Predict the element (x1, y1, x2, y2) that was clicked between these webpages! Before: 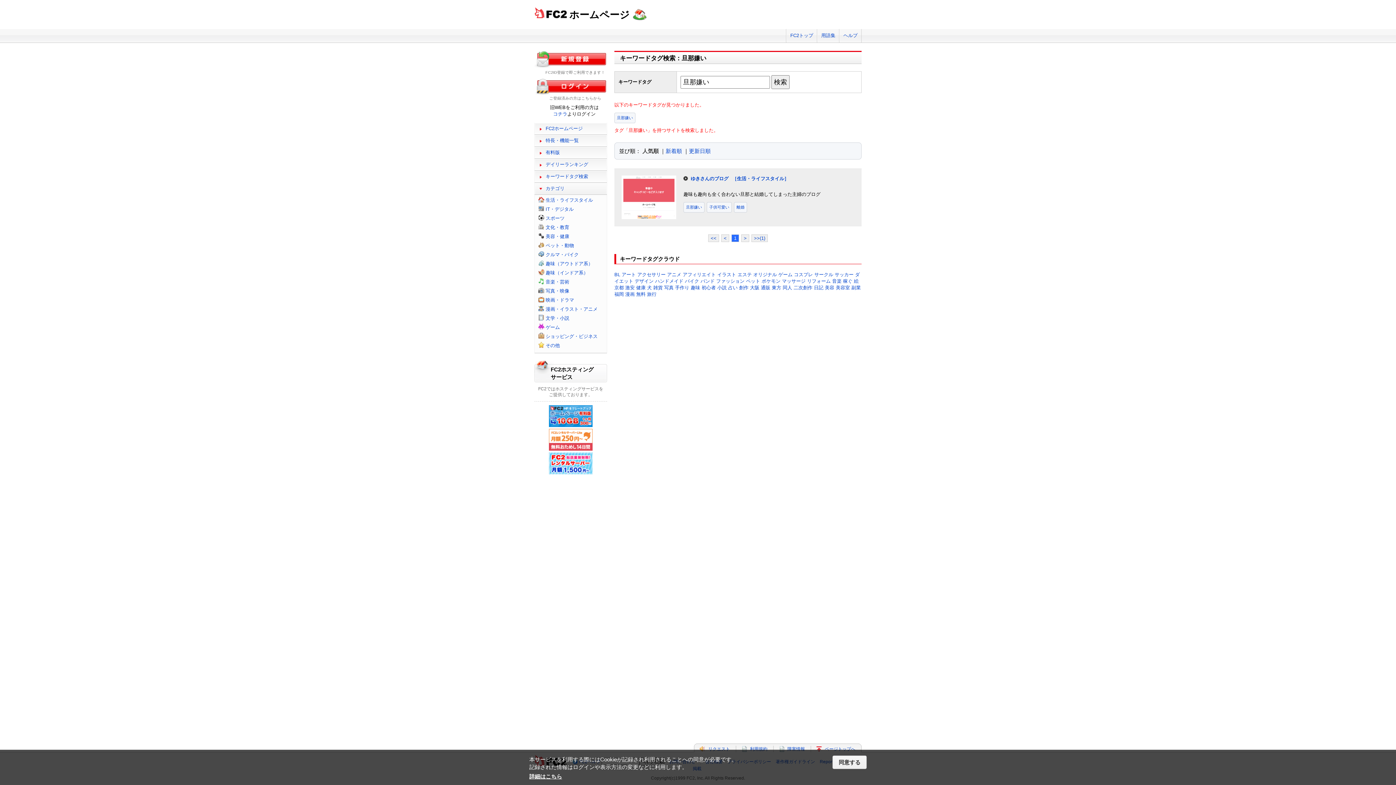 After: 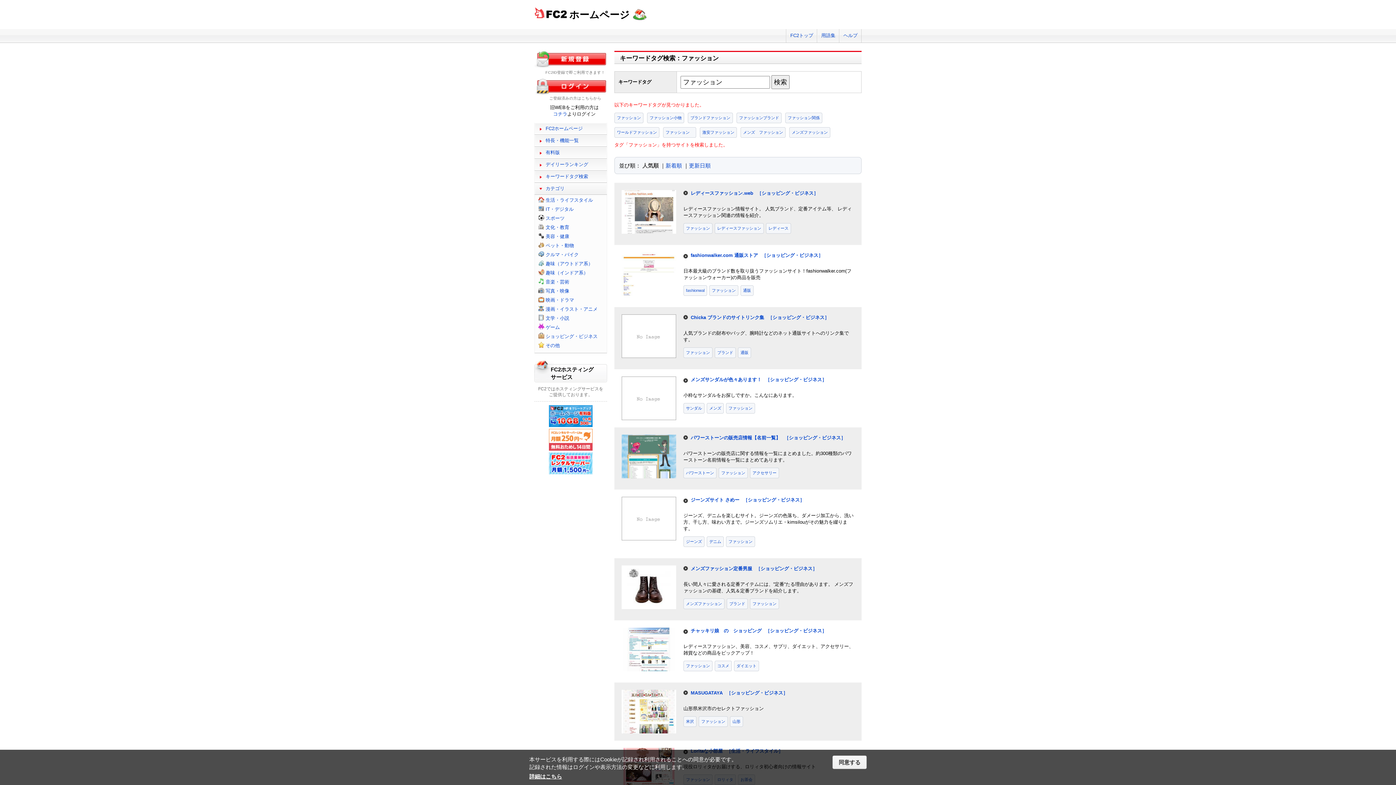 Action: bbox: (716, 278, 744, 284) label: ファッション